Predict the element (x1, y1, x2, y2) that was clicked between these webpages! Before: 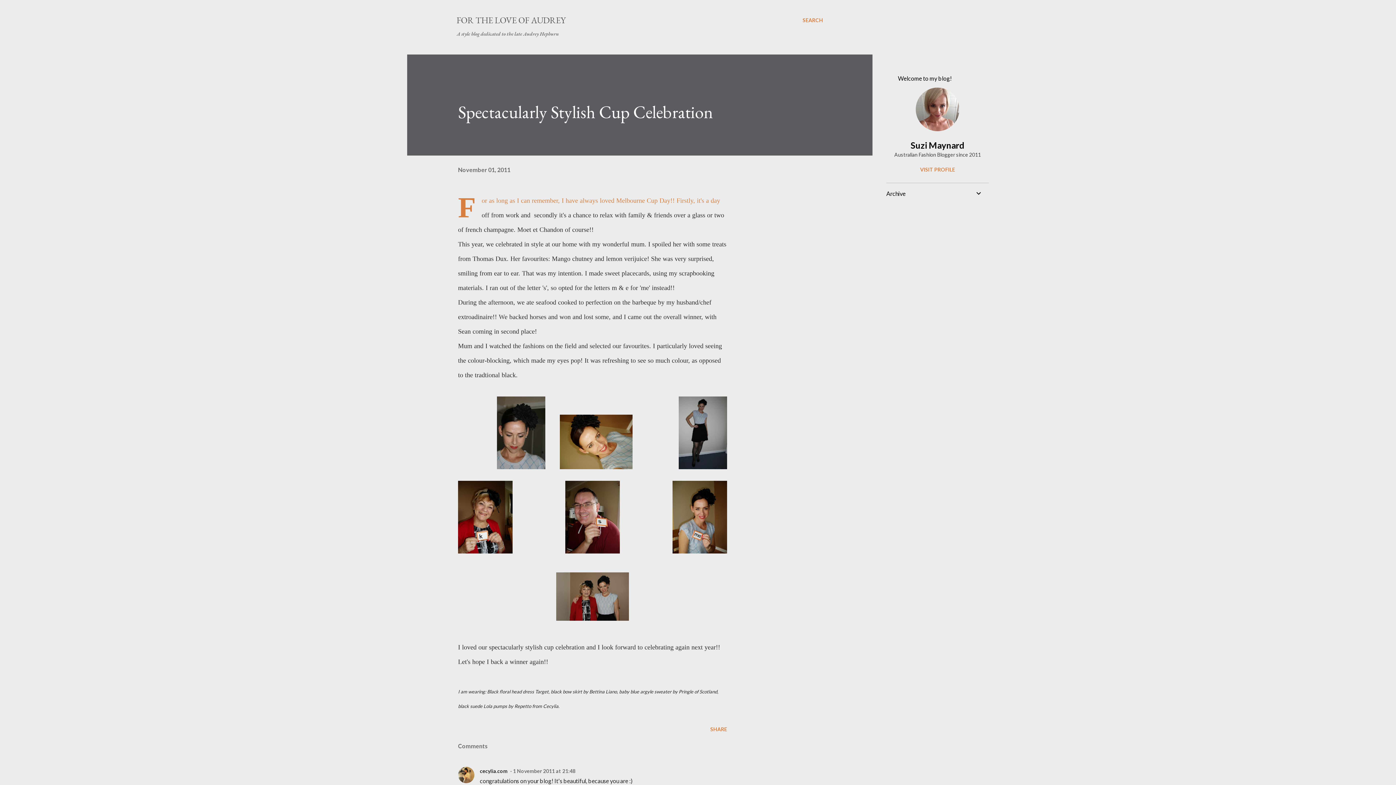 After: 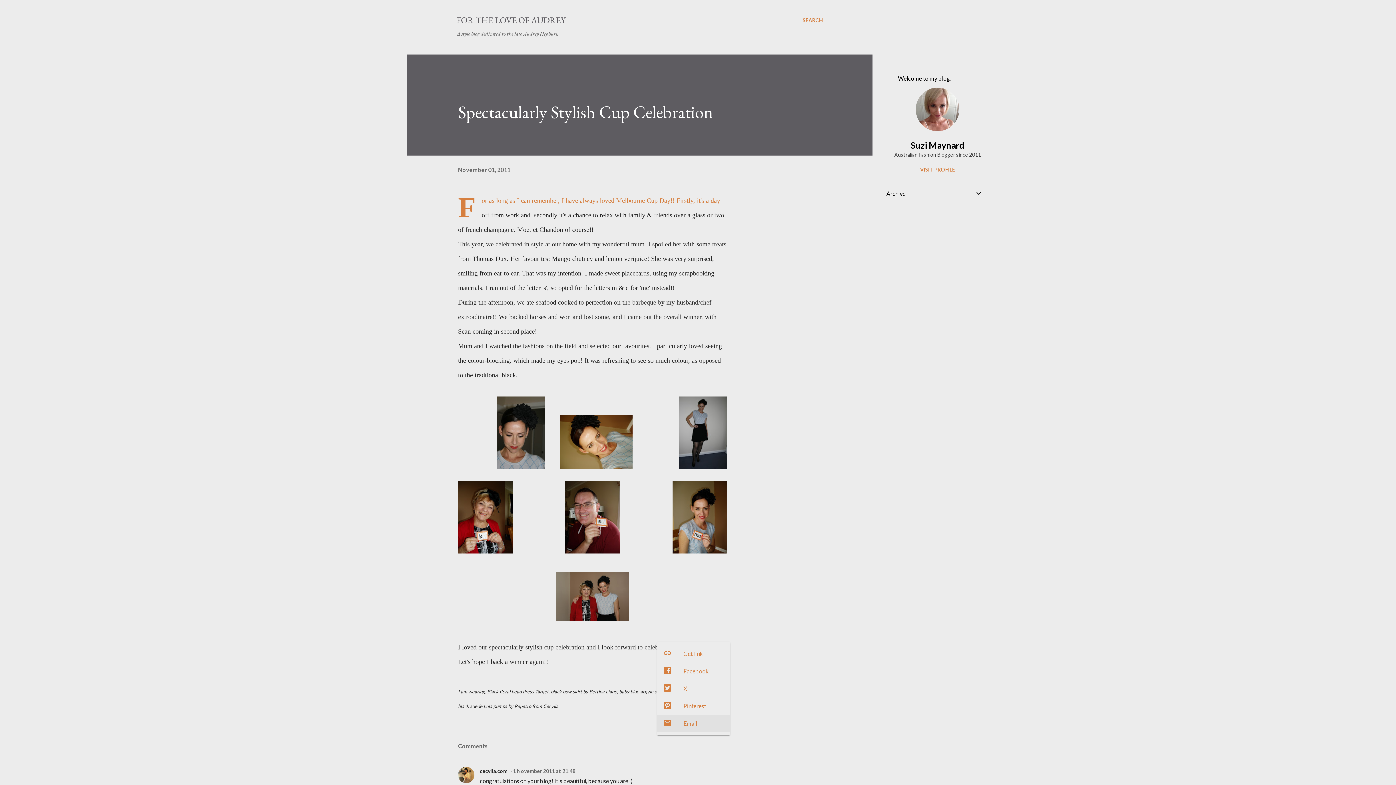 Action: bbox: (707, 723, 730, 735) label: Share